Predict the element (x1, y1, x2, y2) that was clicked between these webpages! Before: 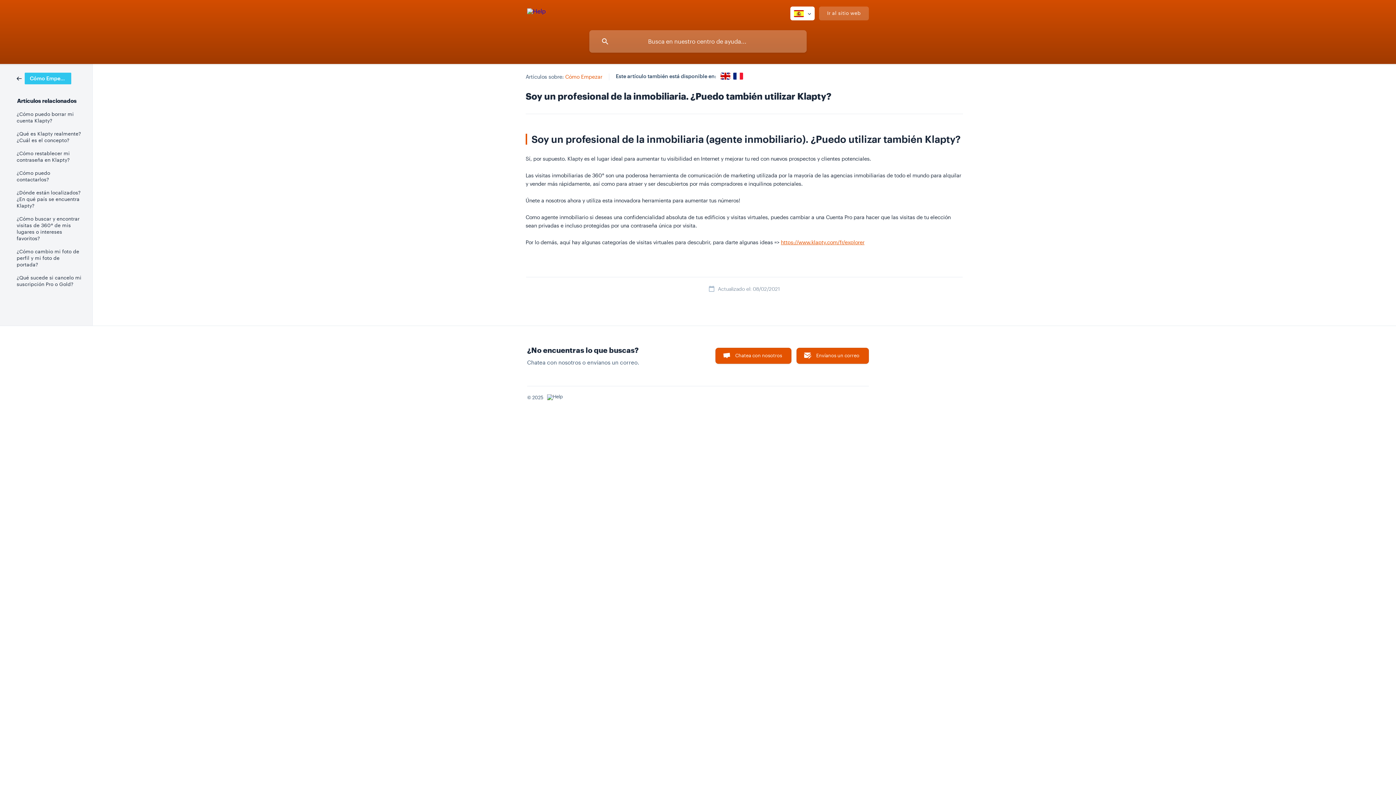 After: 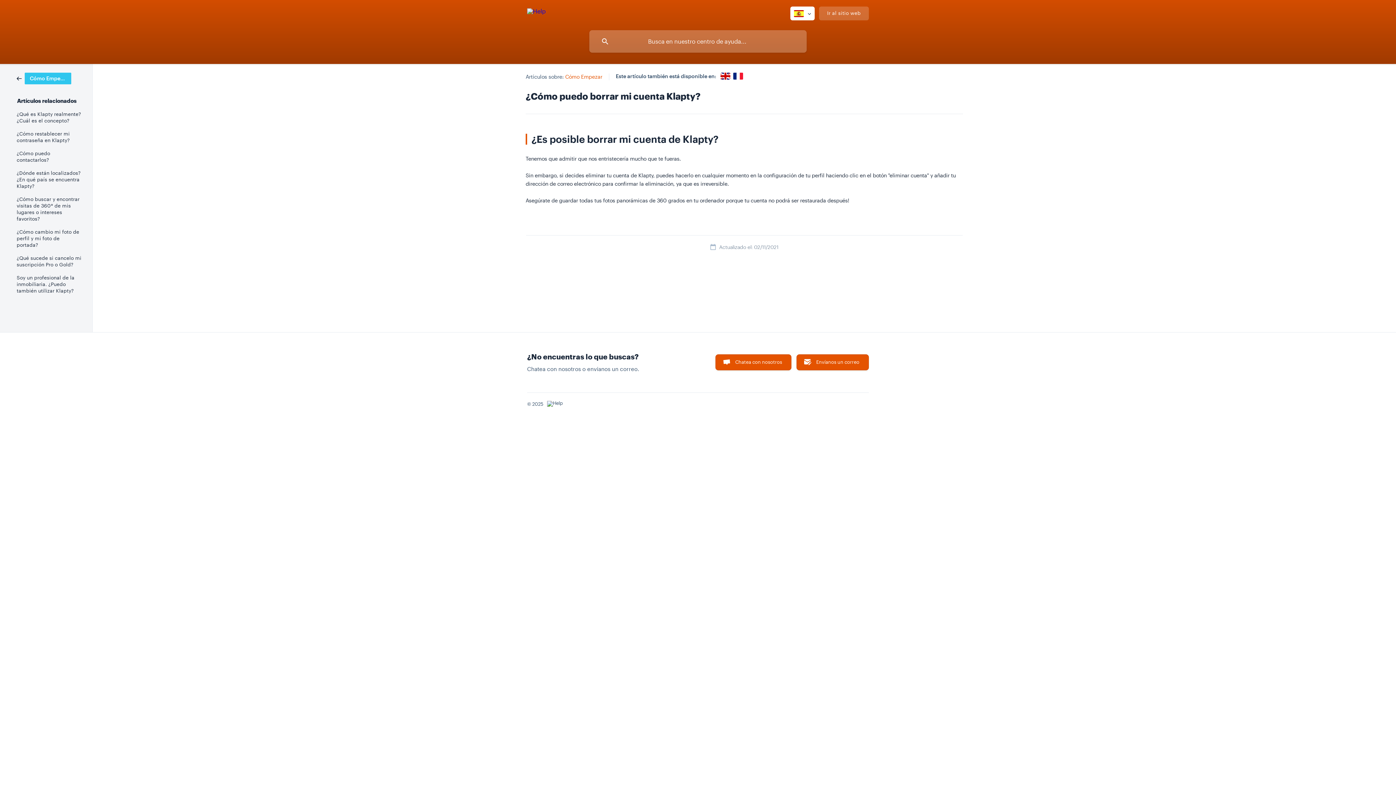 Action: bbox: (16, 107, 82, 127) label: ¿Cómo puedo borrar mi cuenta Klapty?